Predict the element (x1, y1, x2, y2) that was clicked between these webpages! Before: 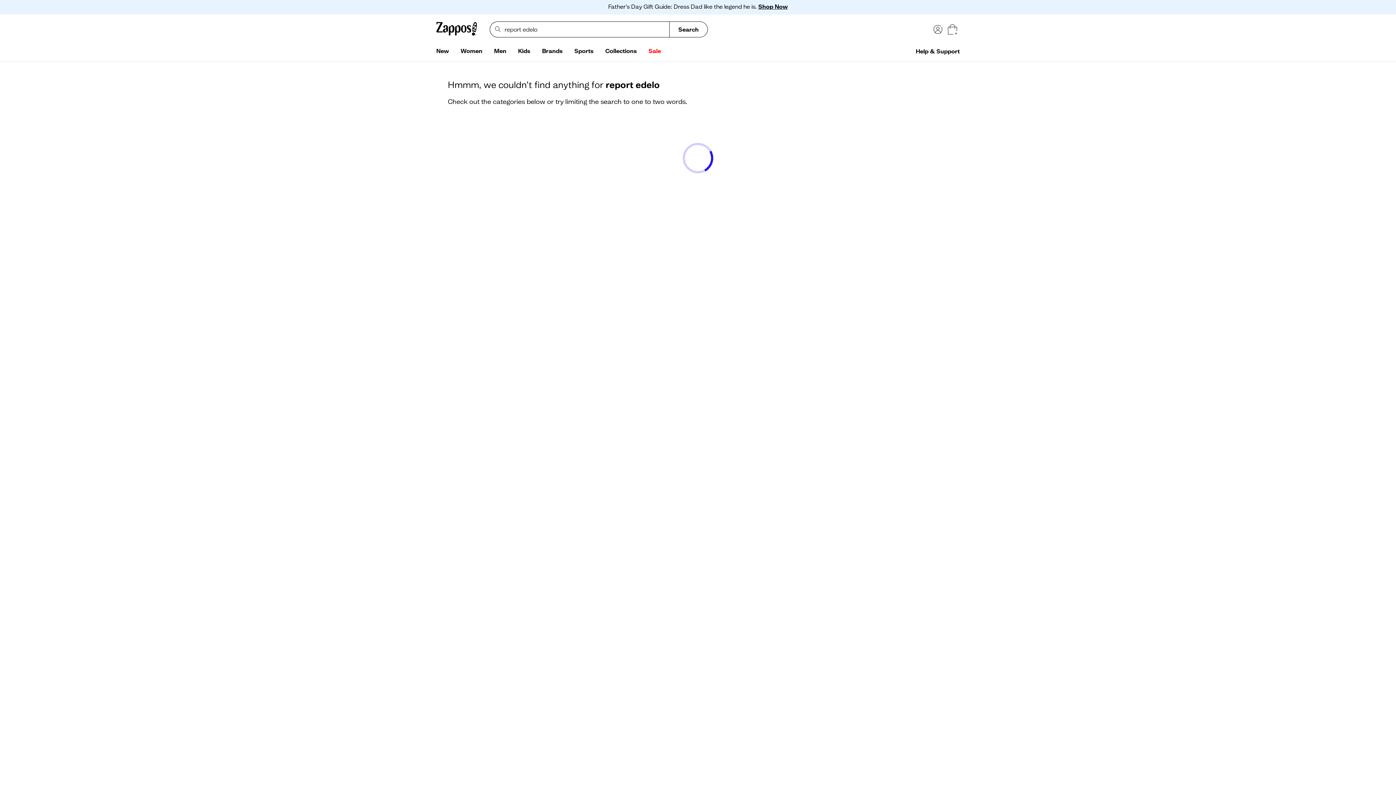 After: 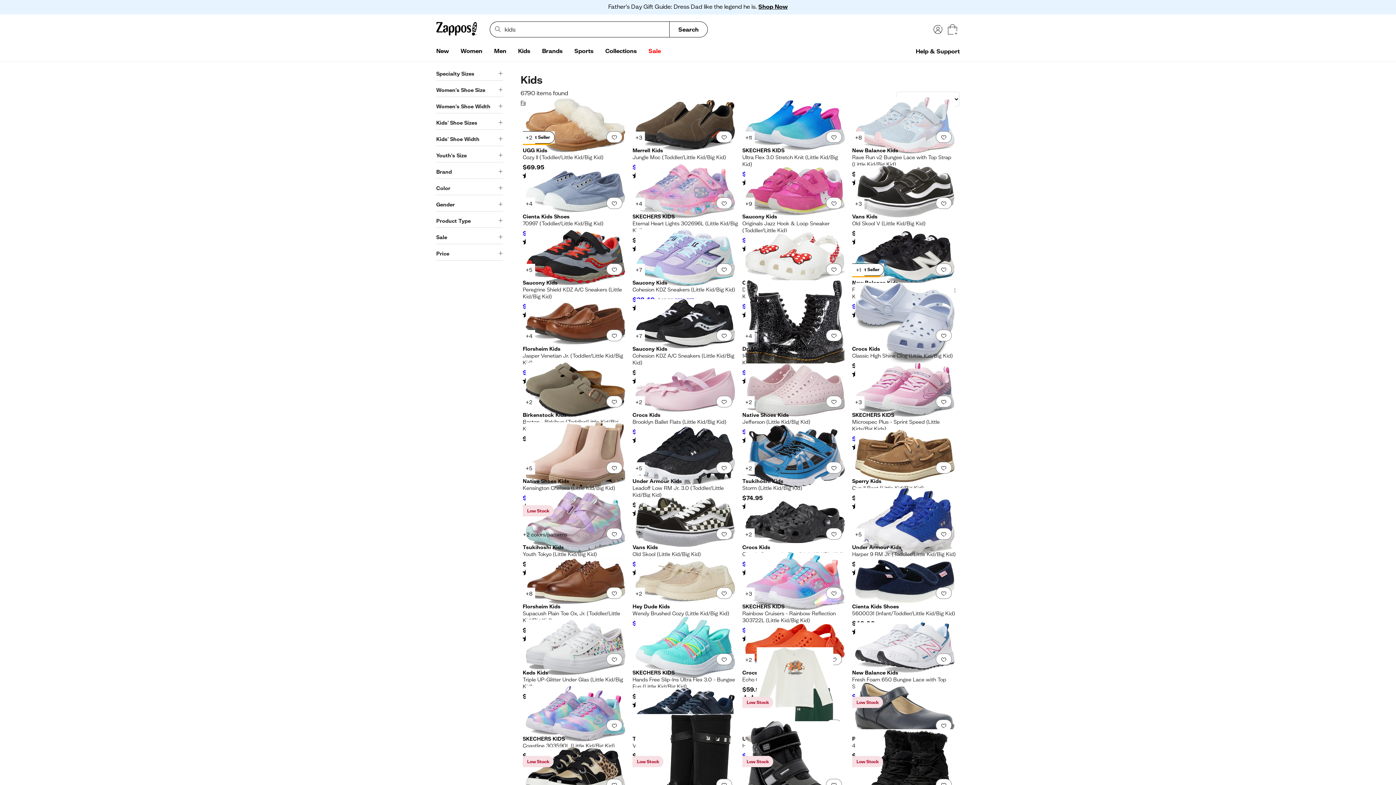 Action: bbox: (512, 44, 536, 58) label: Kids